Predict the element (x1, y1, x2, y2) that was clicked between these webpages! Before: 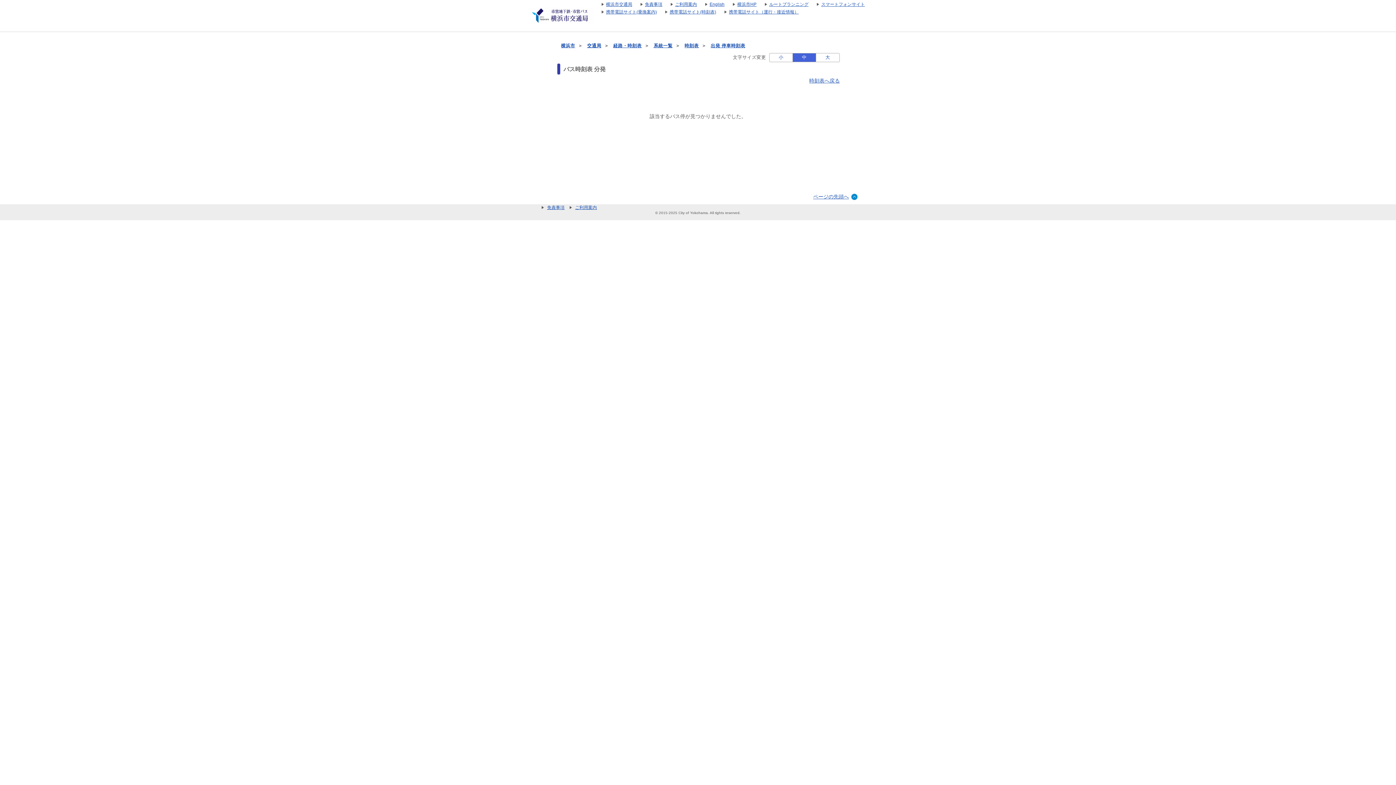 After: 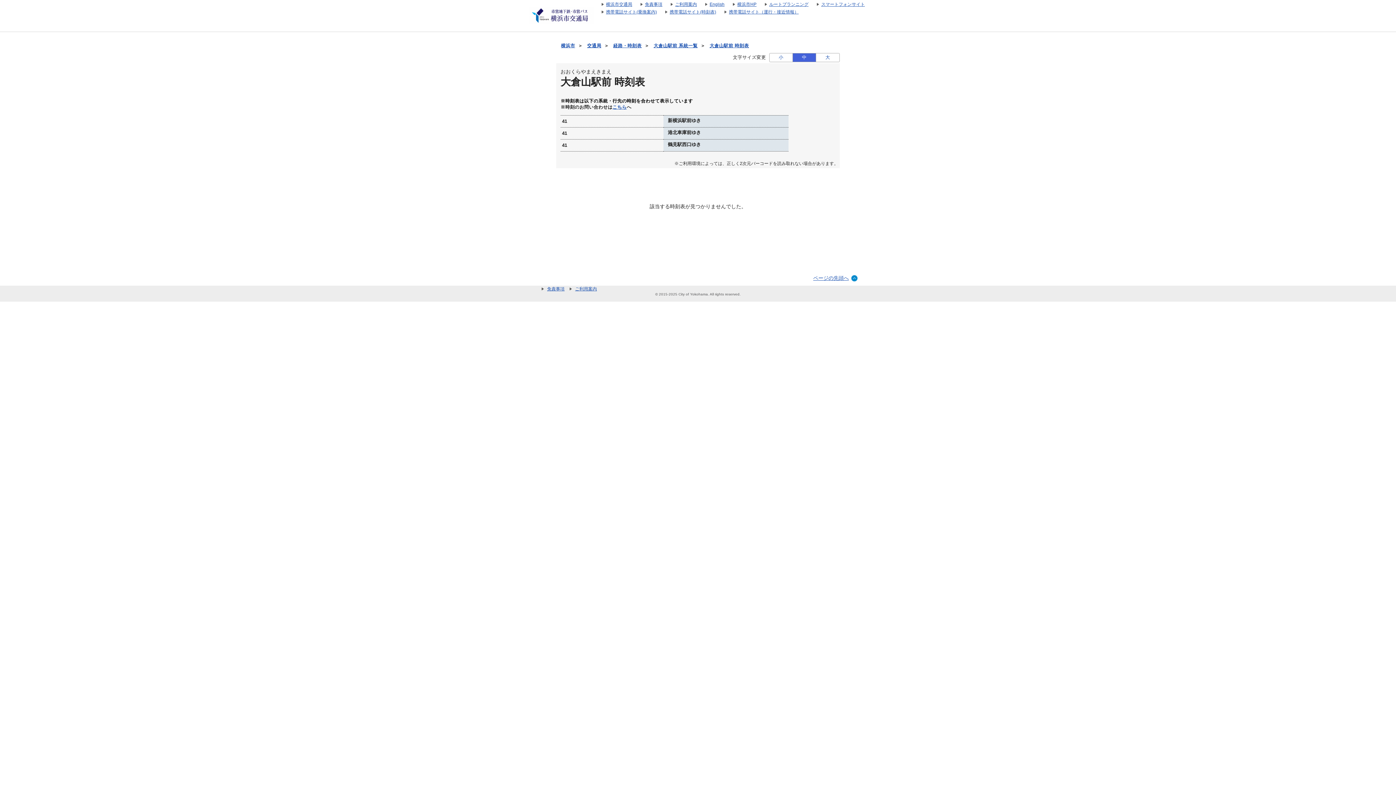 Action: bbox: (684, 43, 698, 48) label: 時刻表